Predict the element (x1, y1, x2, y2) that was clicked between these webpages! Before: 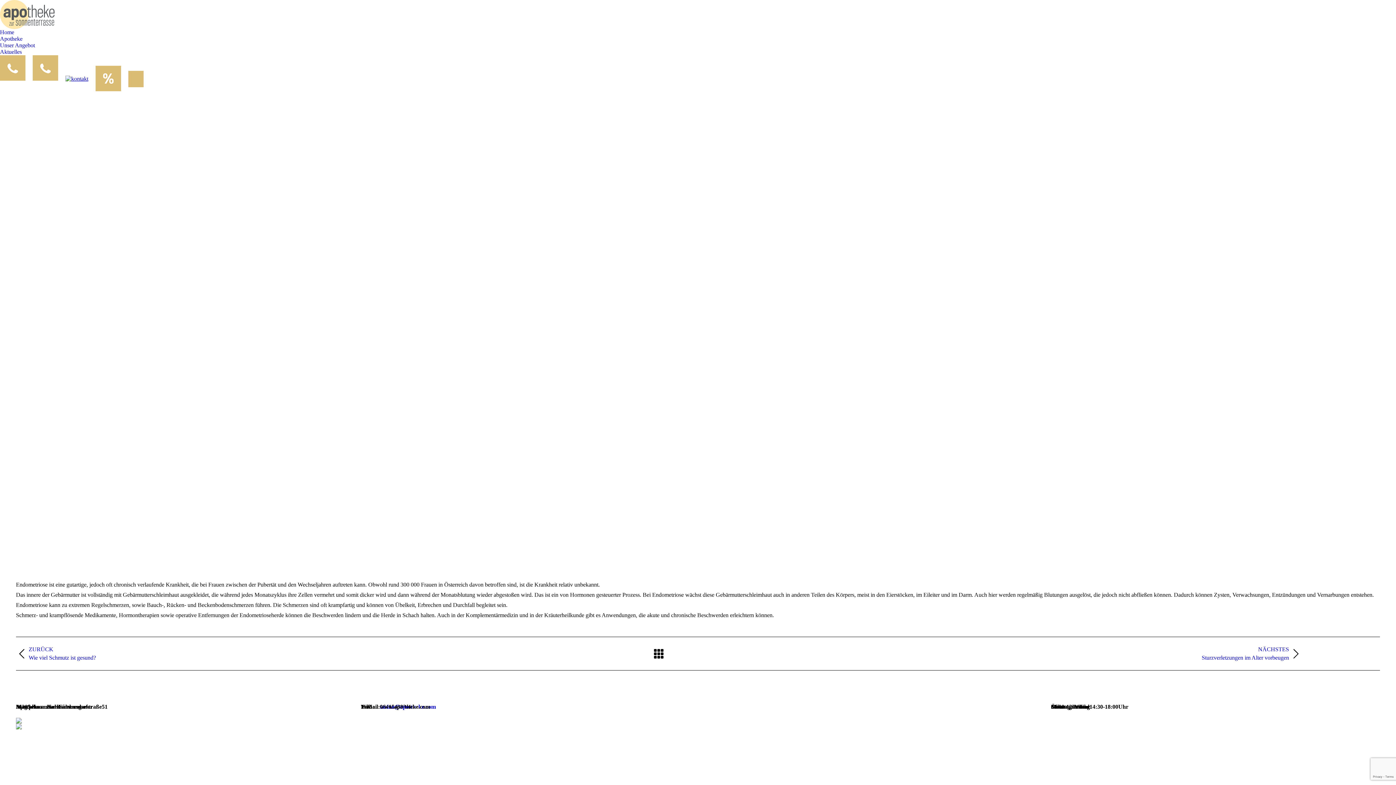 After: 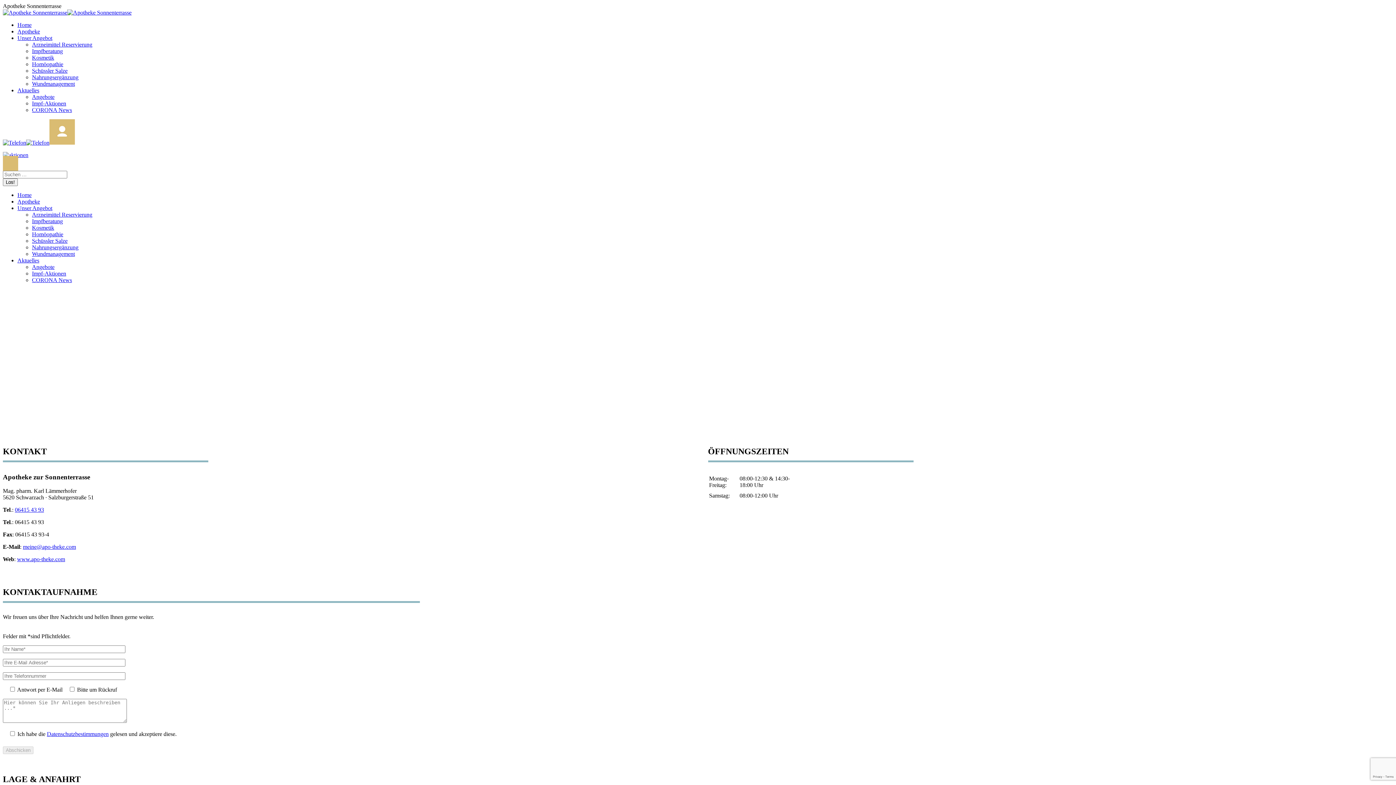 Action: bbox: (65, 75, 88, 82)